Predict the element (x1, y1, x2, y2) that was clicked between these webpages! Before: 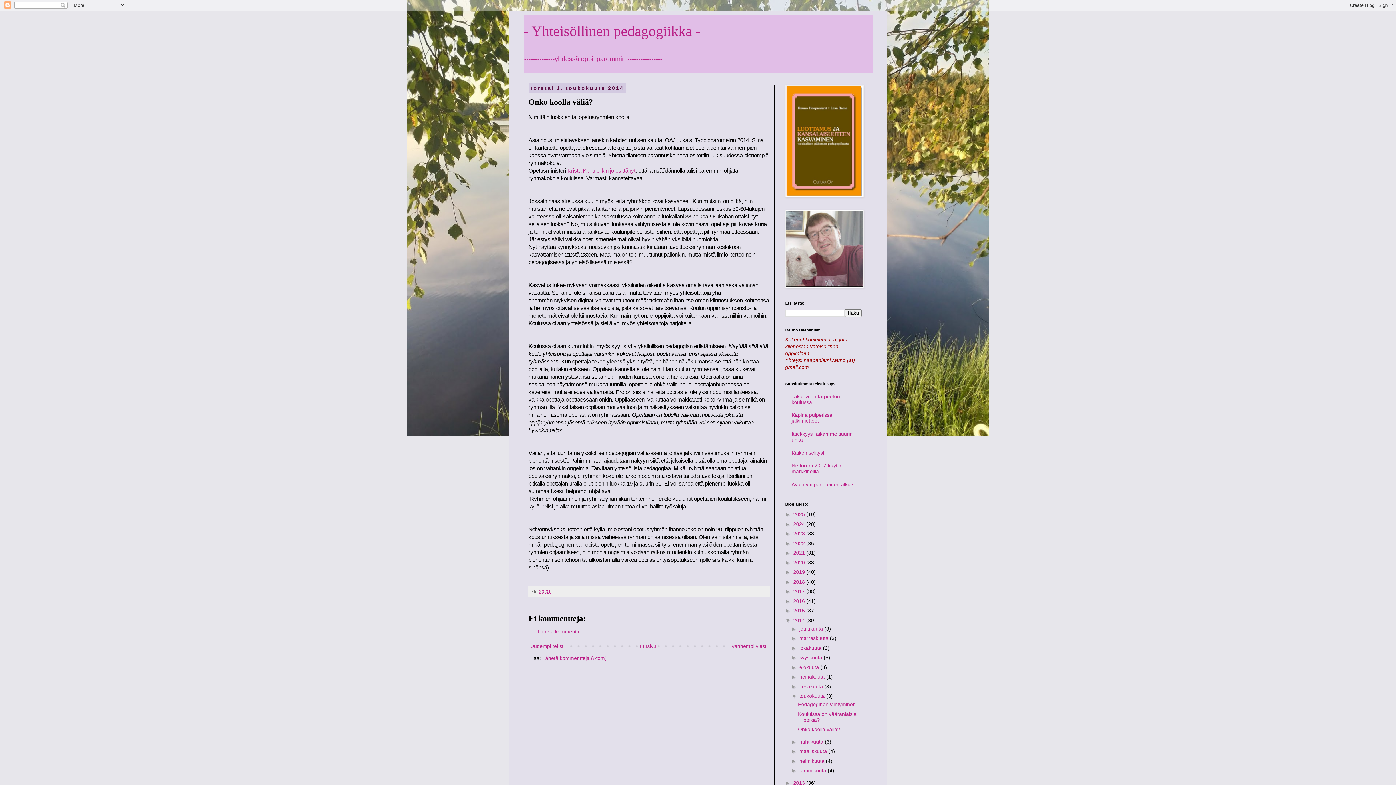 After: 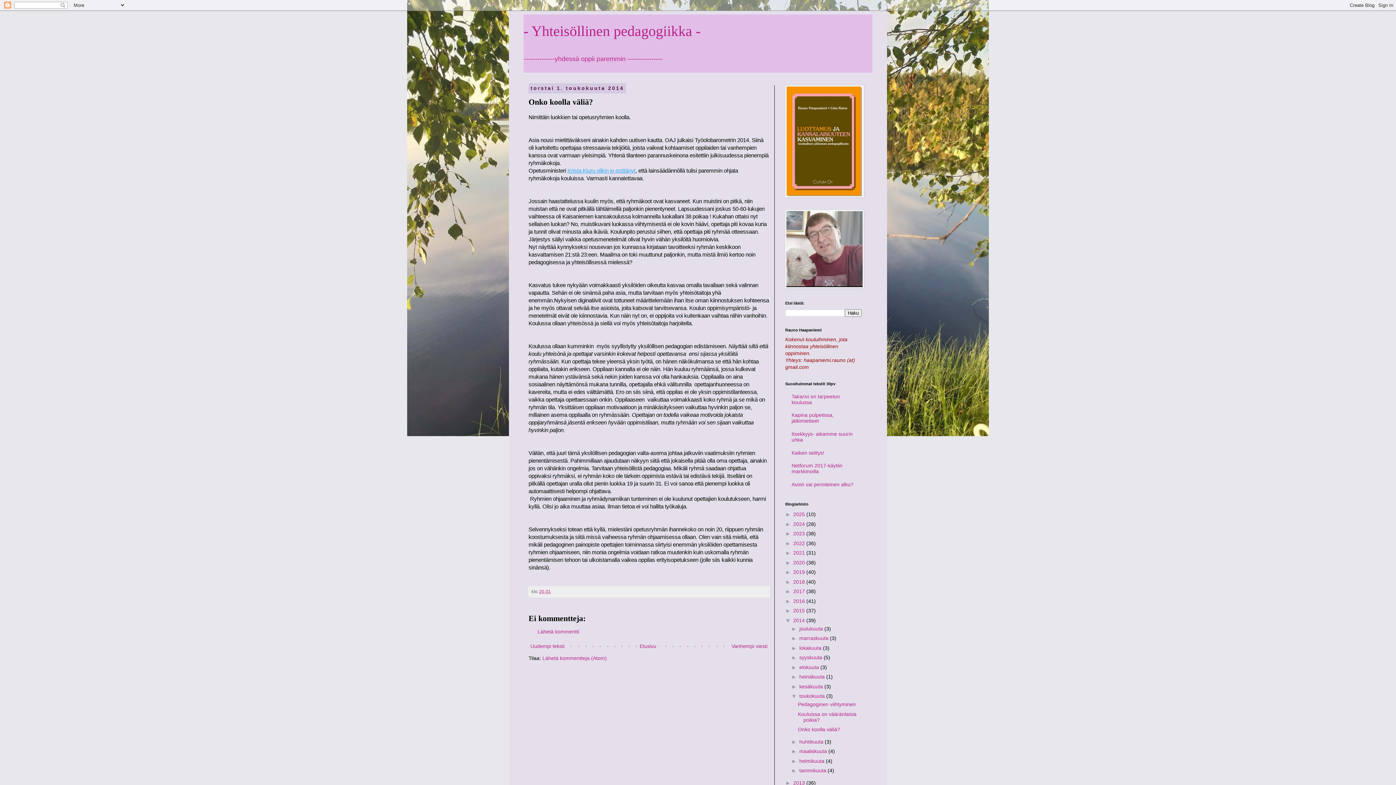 Action: label: Krista Kiuru olikin jo esittänyt bbox: (567, 167, 635, 173)